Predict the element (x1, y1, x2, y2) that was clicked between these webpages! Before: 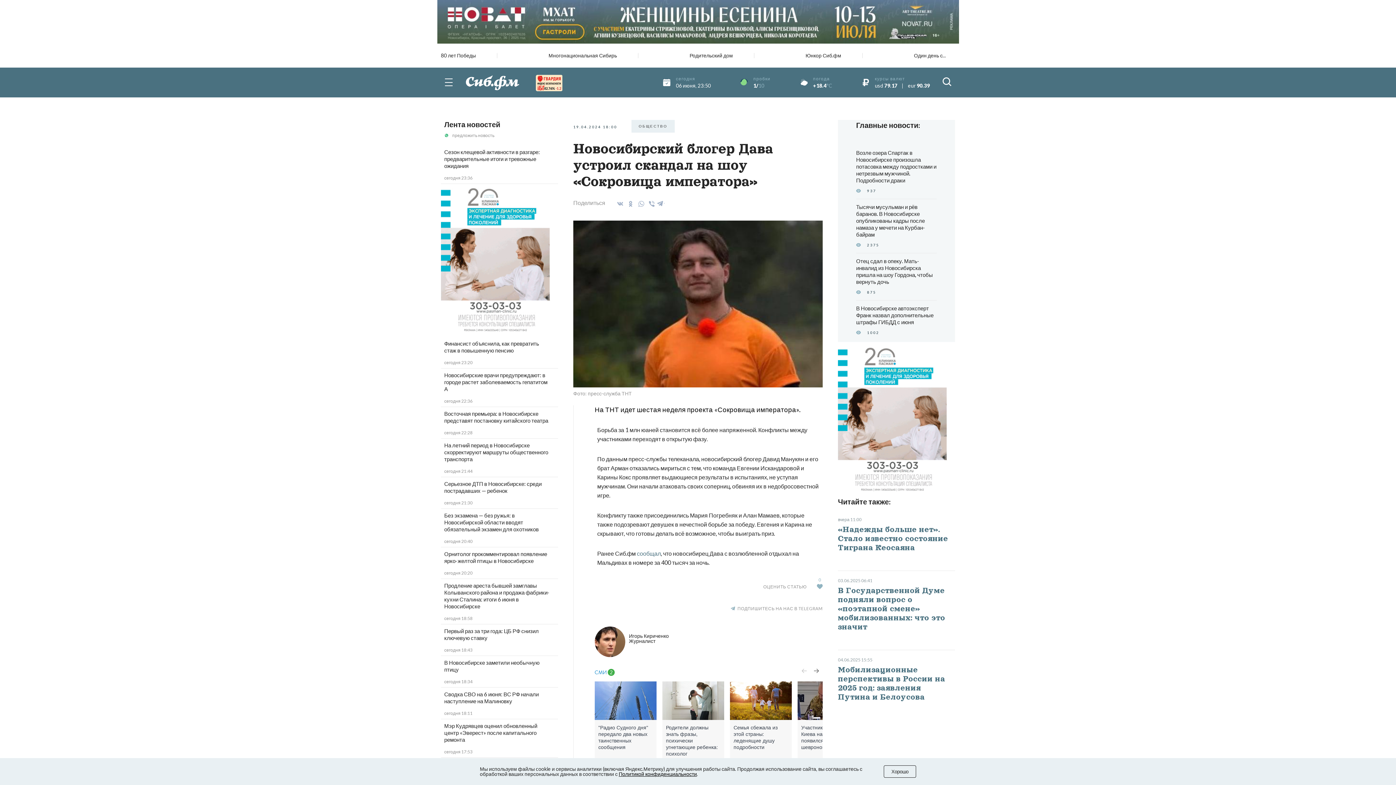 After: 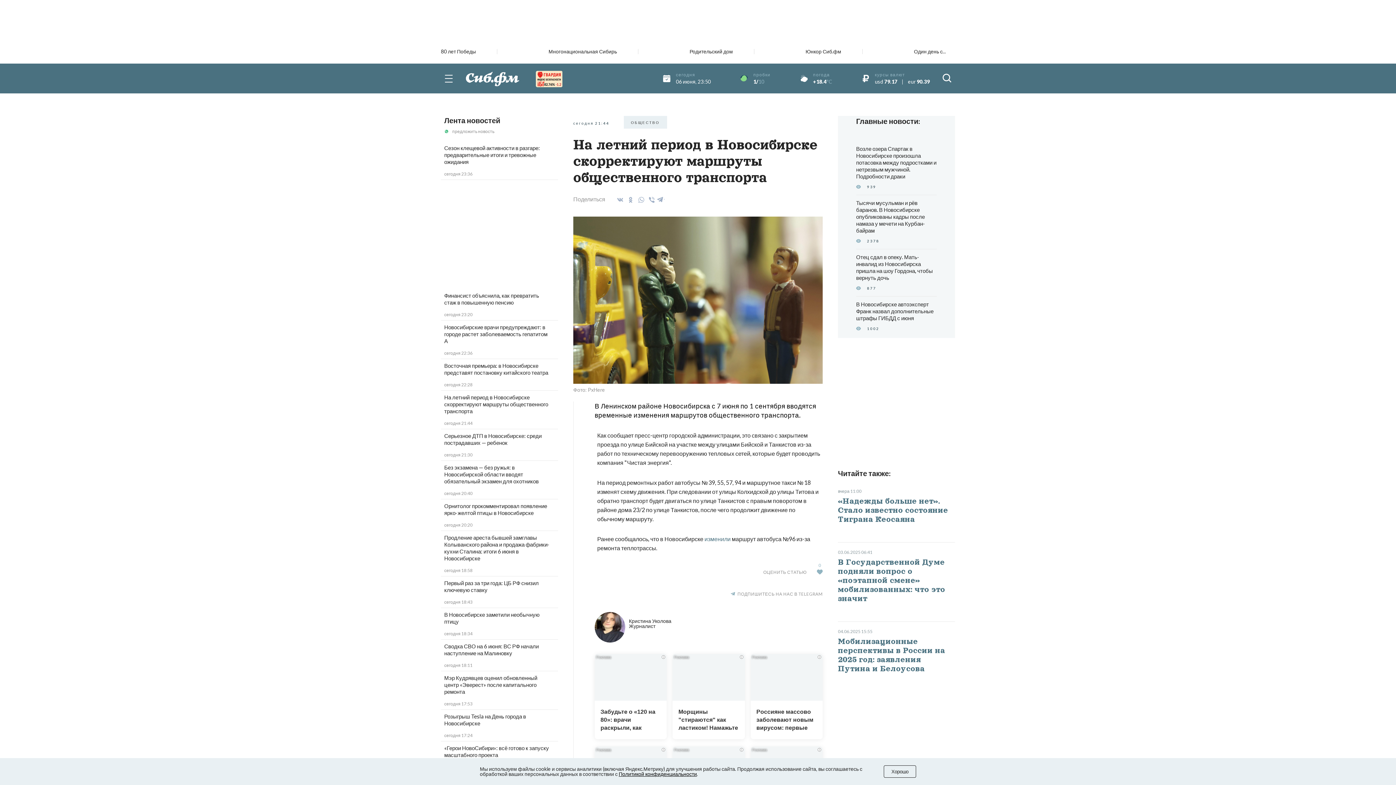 Action: bbox: (444, 442, 548, 462) label: На летний период в Новосибирске скорректируют маршруты общественного транспорта